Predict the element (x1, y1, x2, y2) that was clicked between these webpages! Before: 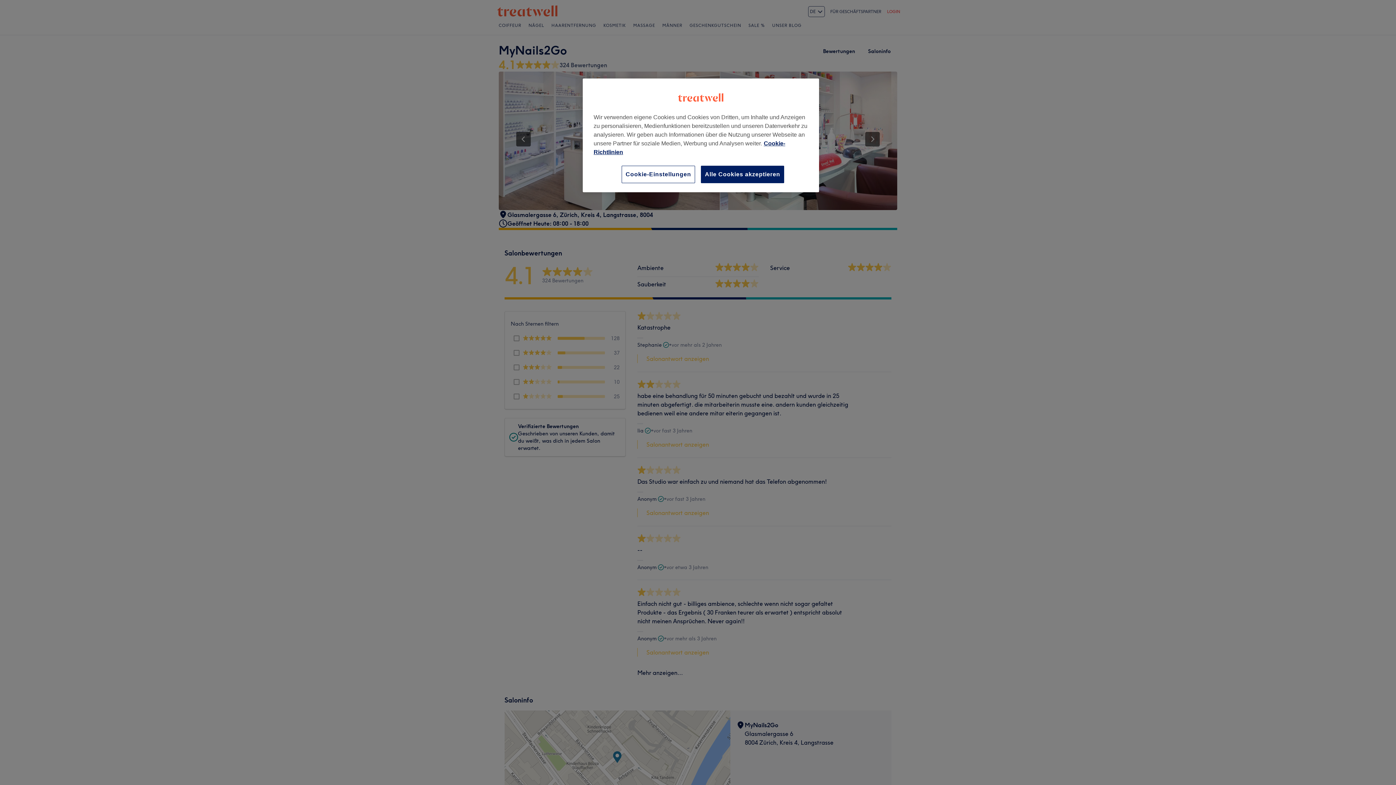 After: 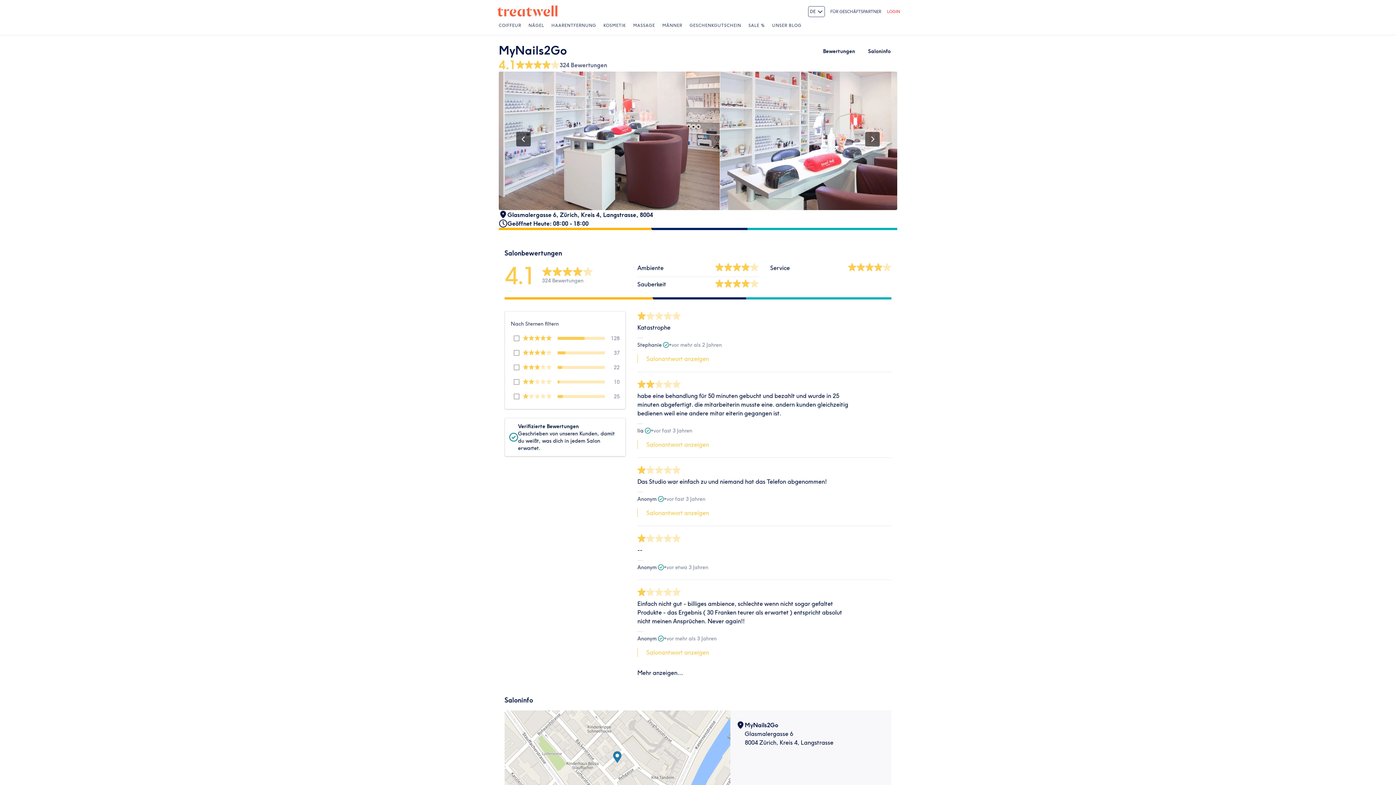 Action: bbox: (701, 165, 784, 183) label: Alle Cookies akzeptieren